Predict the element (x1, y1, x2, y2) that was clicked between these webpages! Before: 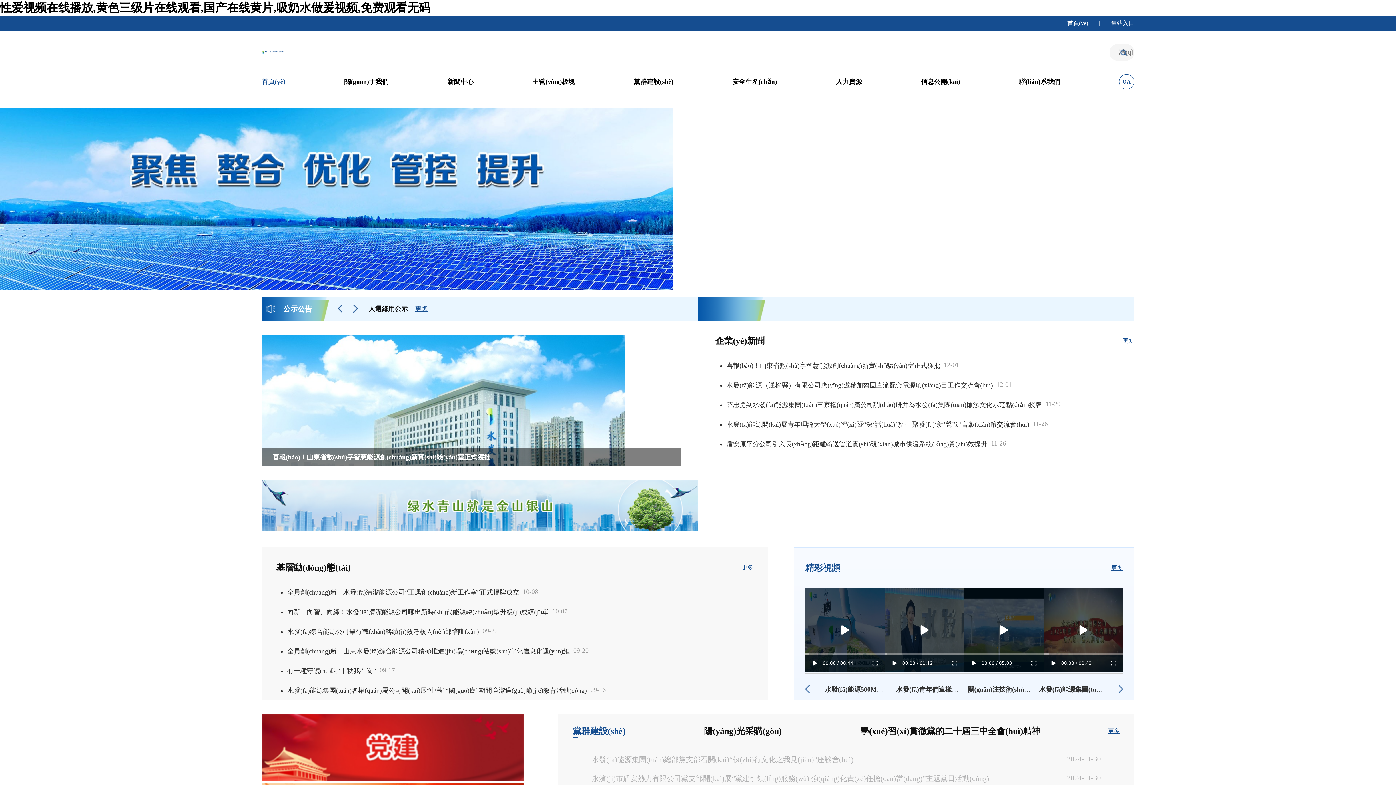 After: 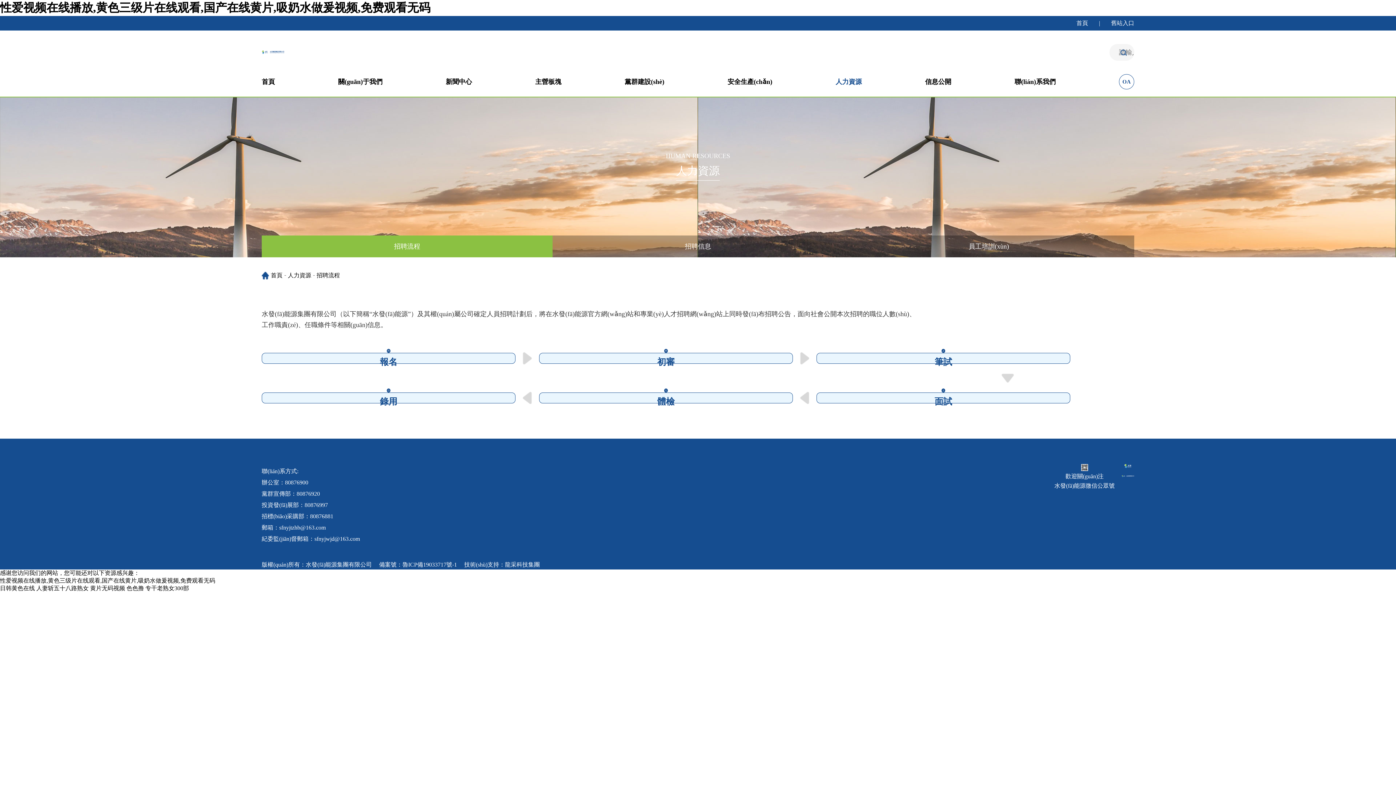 Action: bbox: (836, 78, 862, 85) label: 人力資源